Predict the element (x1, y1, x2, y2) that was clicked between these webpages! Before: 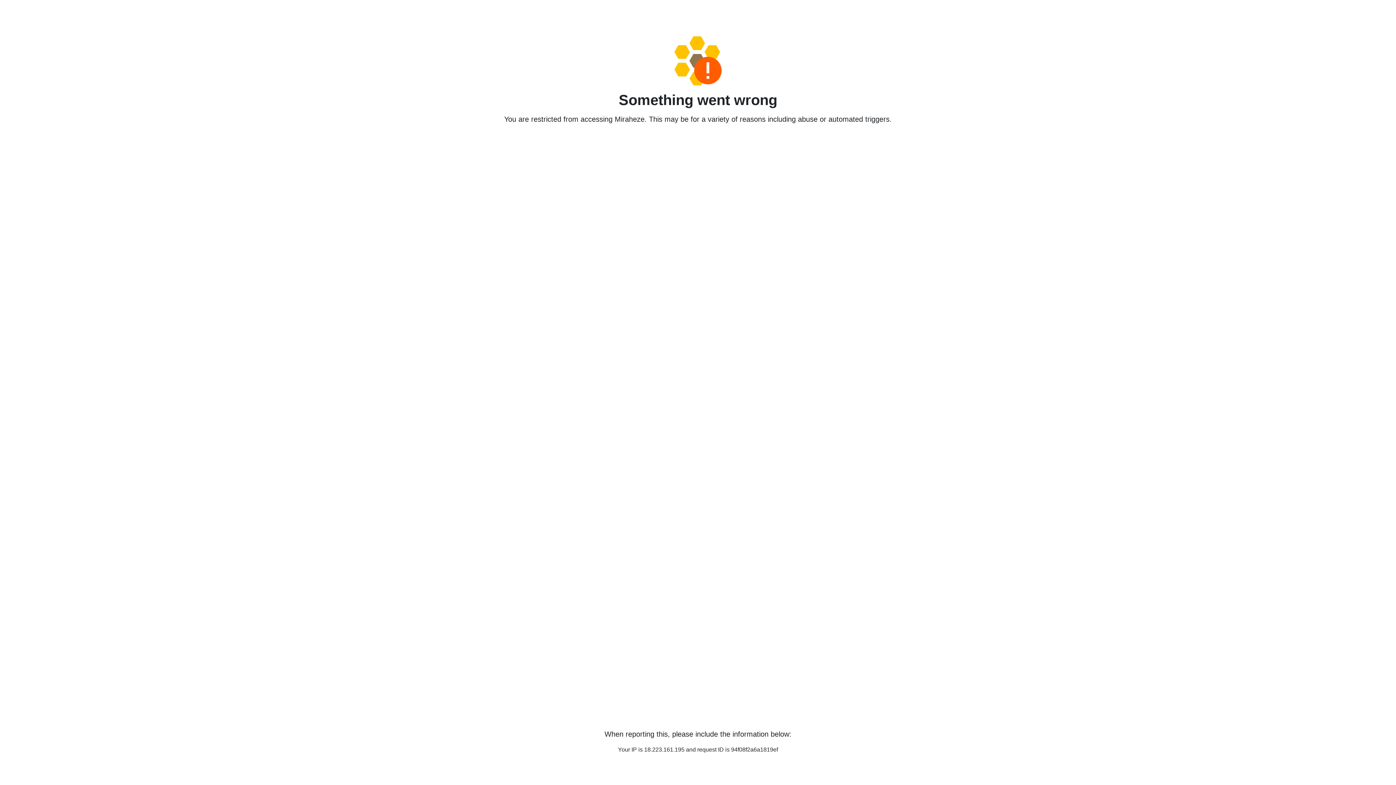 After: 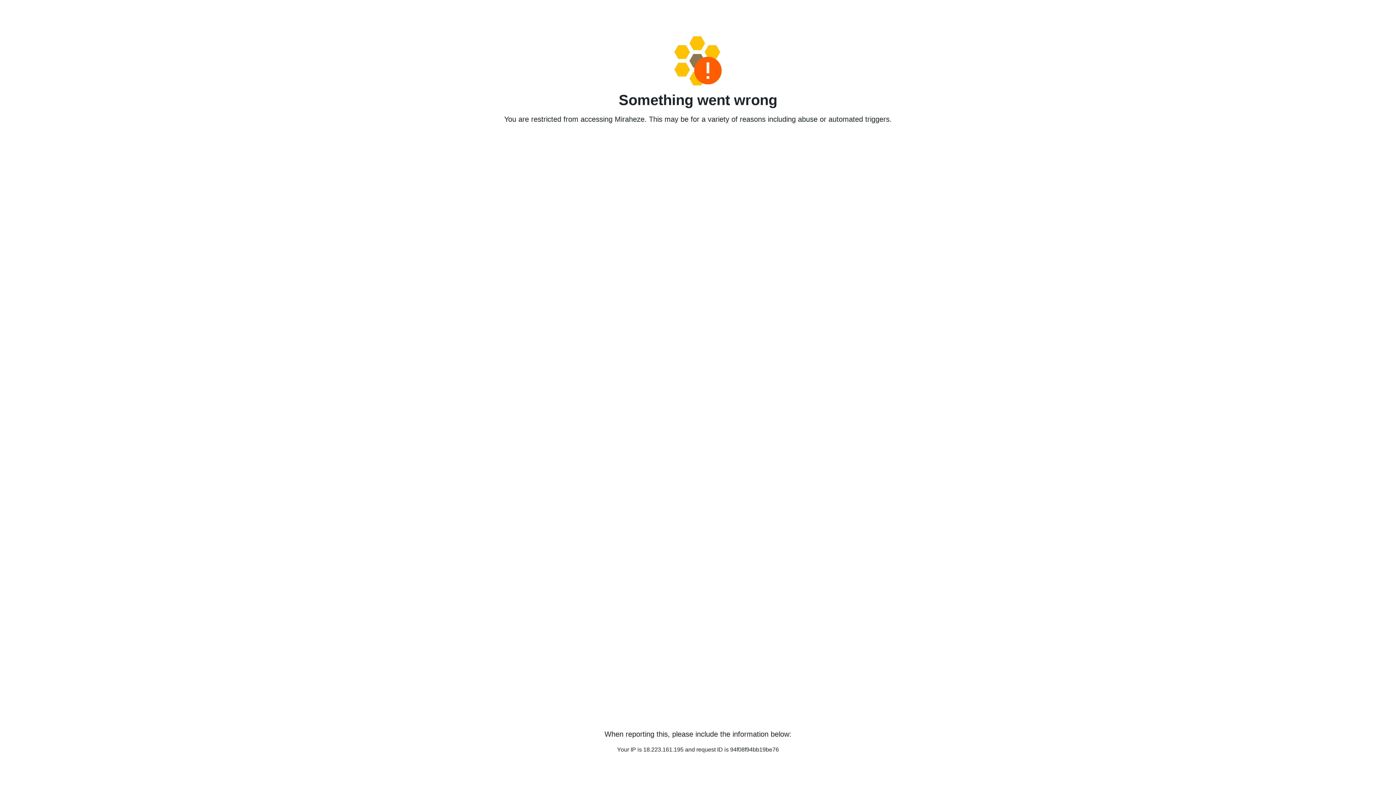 Action: bbox: (458, 36, 938, 85)